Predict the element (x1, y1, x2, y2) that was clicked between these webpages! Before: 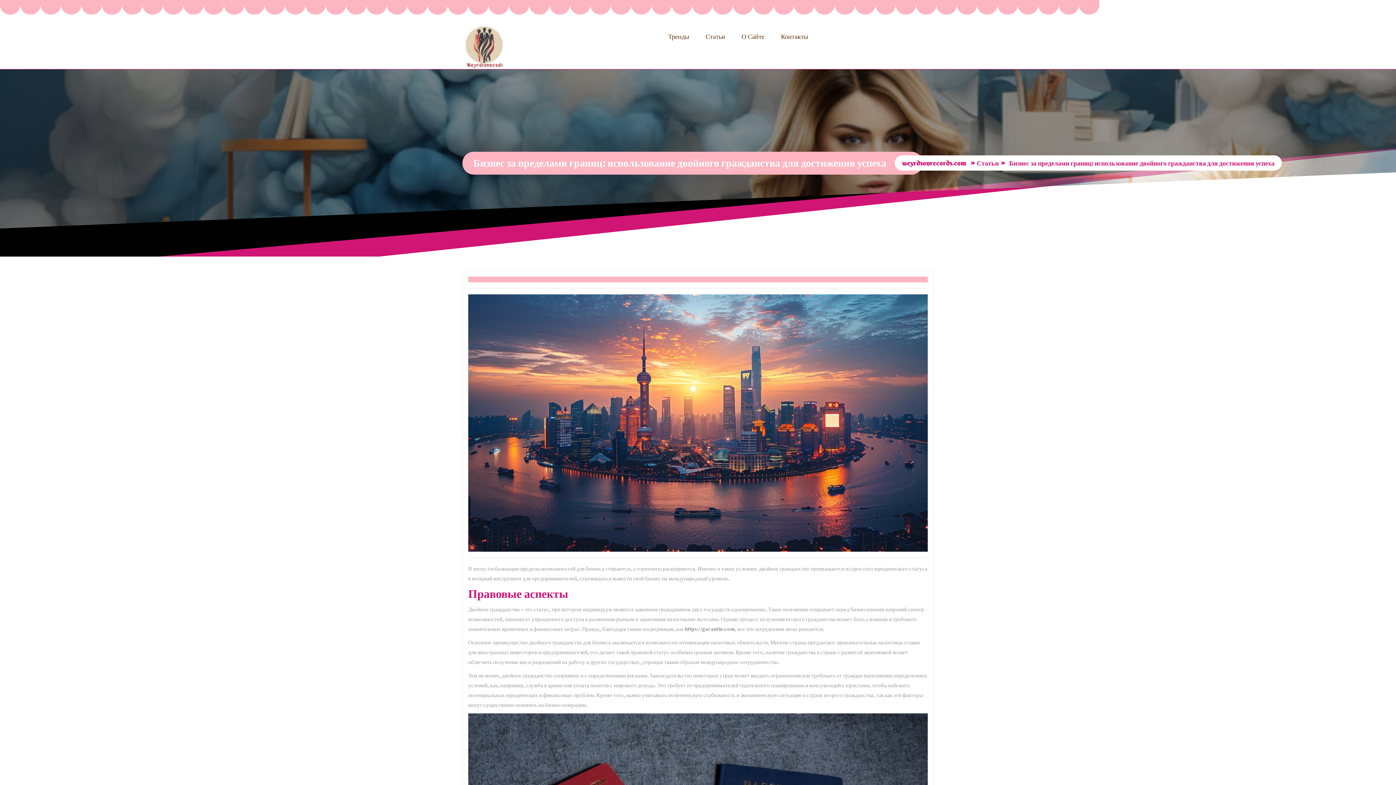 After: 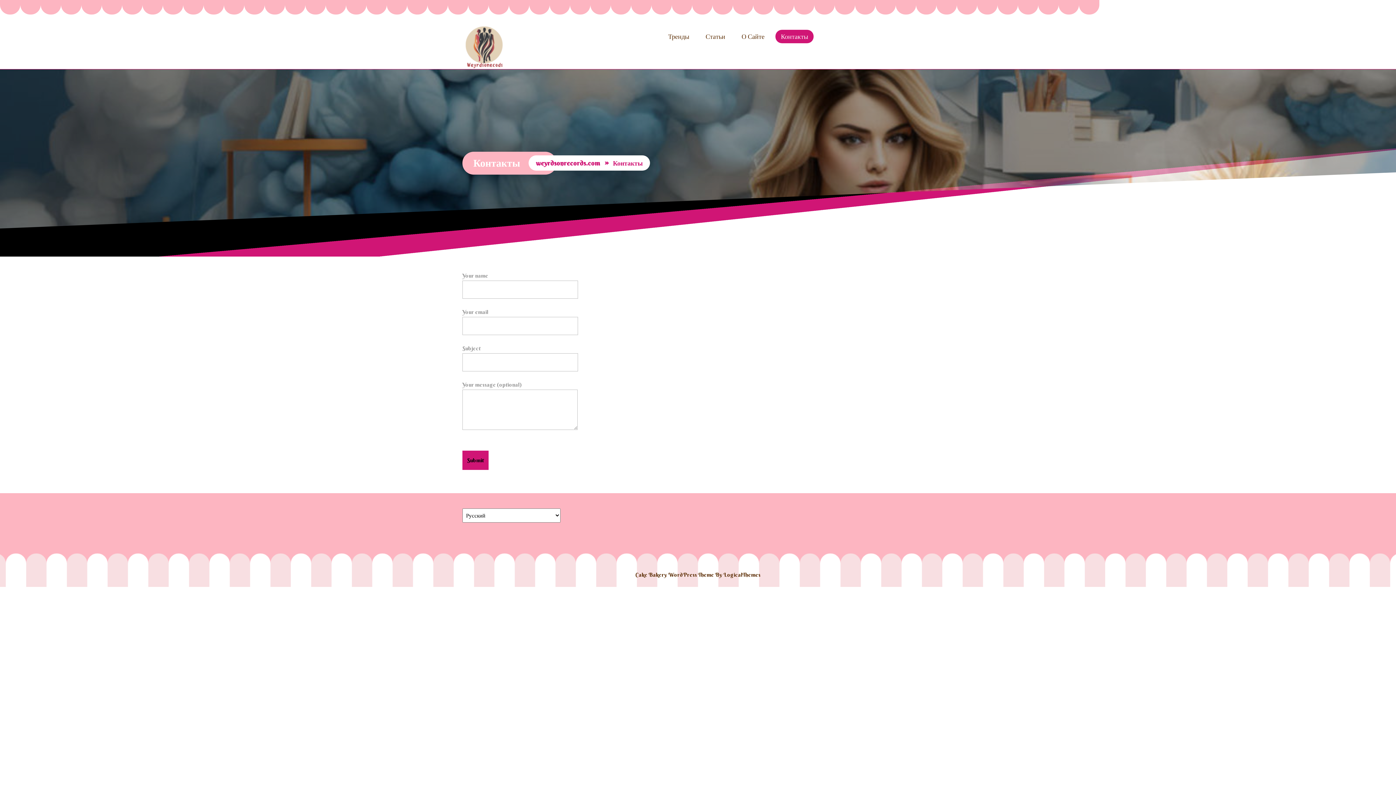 Action: label: Контакты bbox: (775, 29, 813, 43)